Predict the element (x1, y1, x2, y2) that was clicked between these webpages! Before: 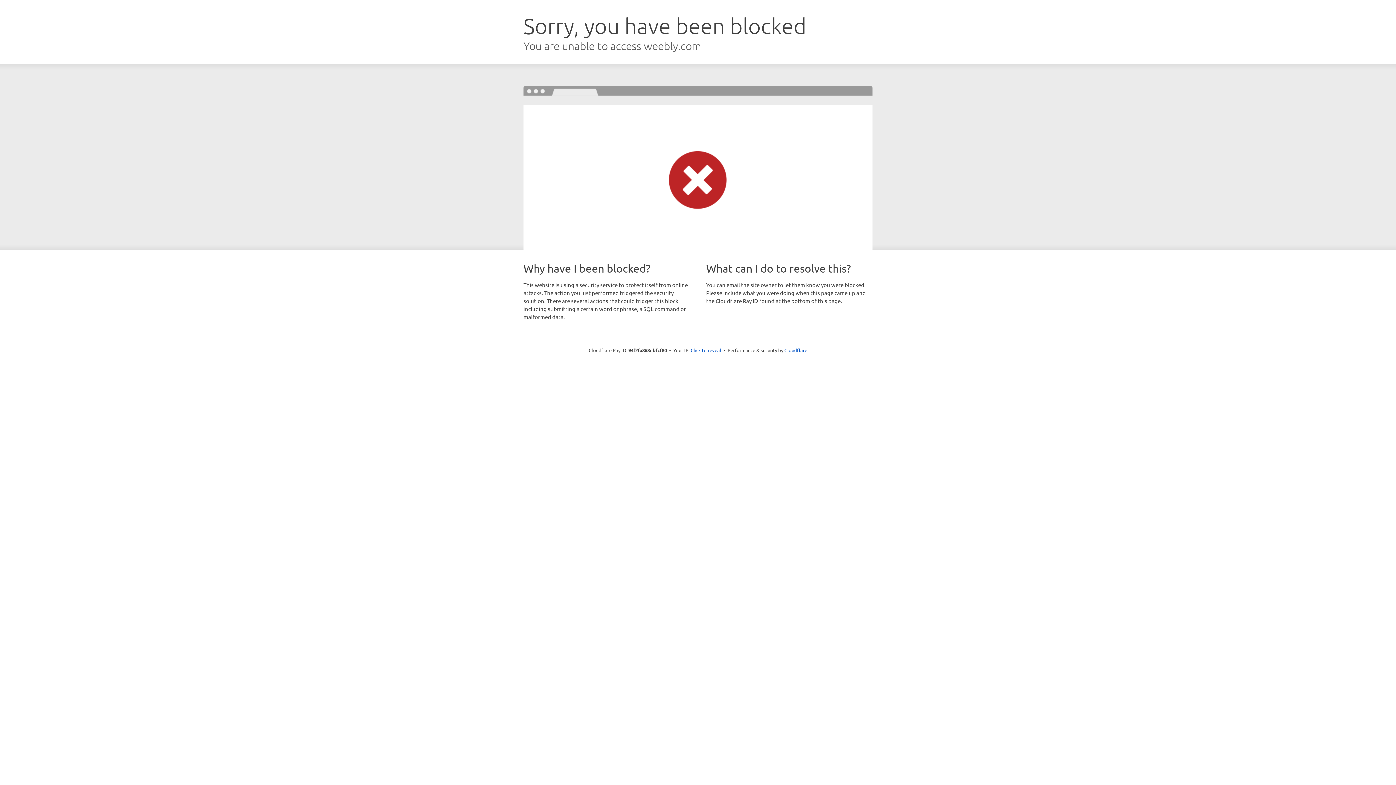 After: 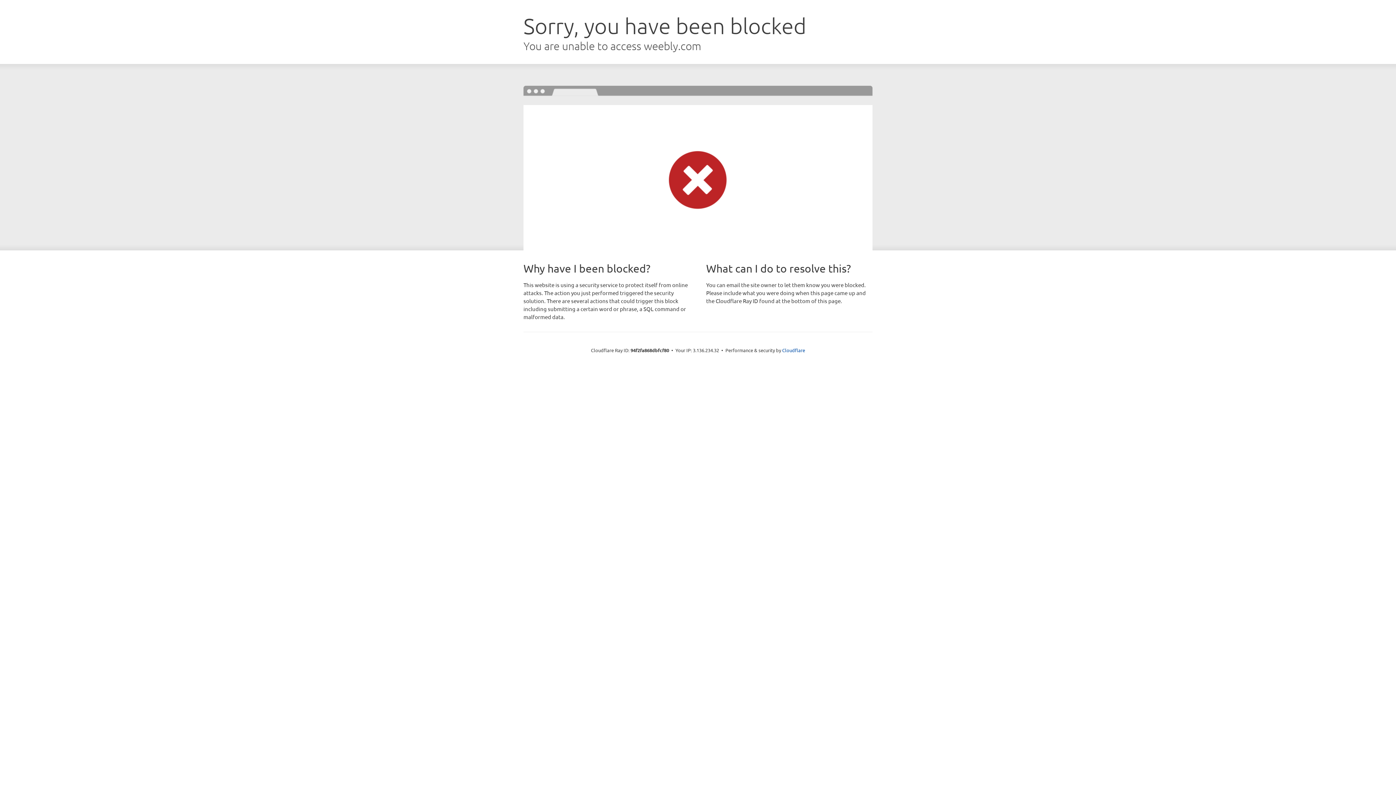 Action: label: Click to reveal bbox: (690, 346, 721, 353)